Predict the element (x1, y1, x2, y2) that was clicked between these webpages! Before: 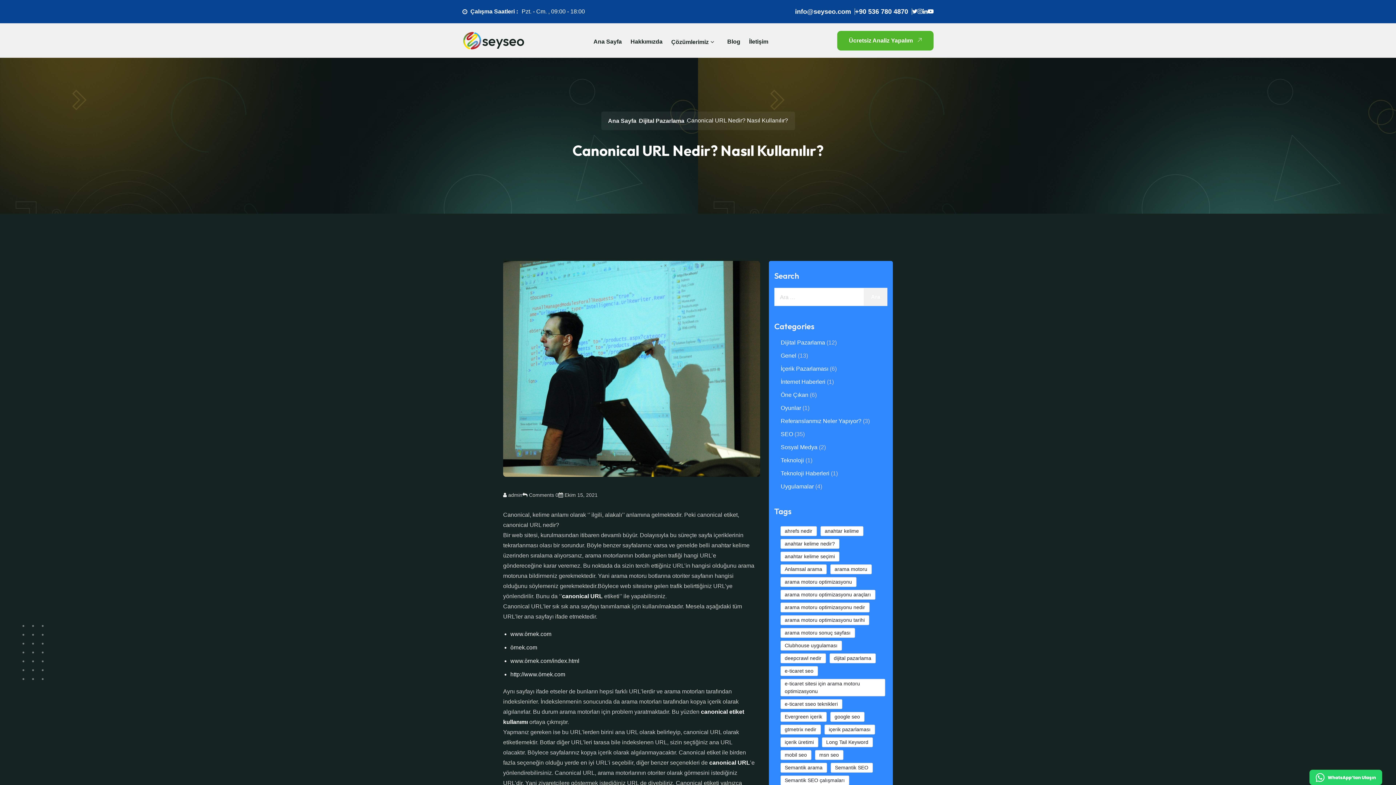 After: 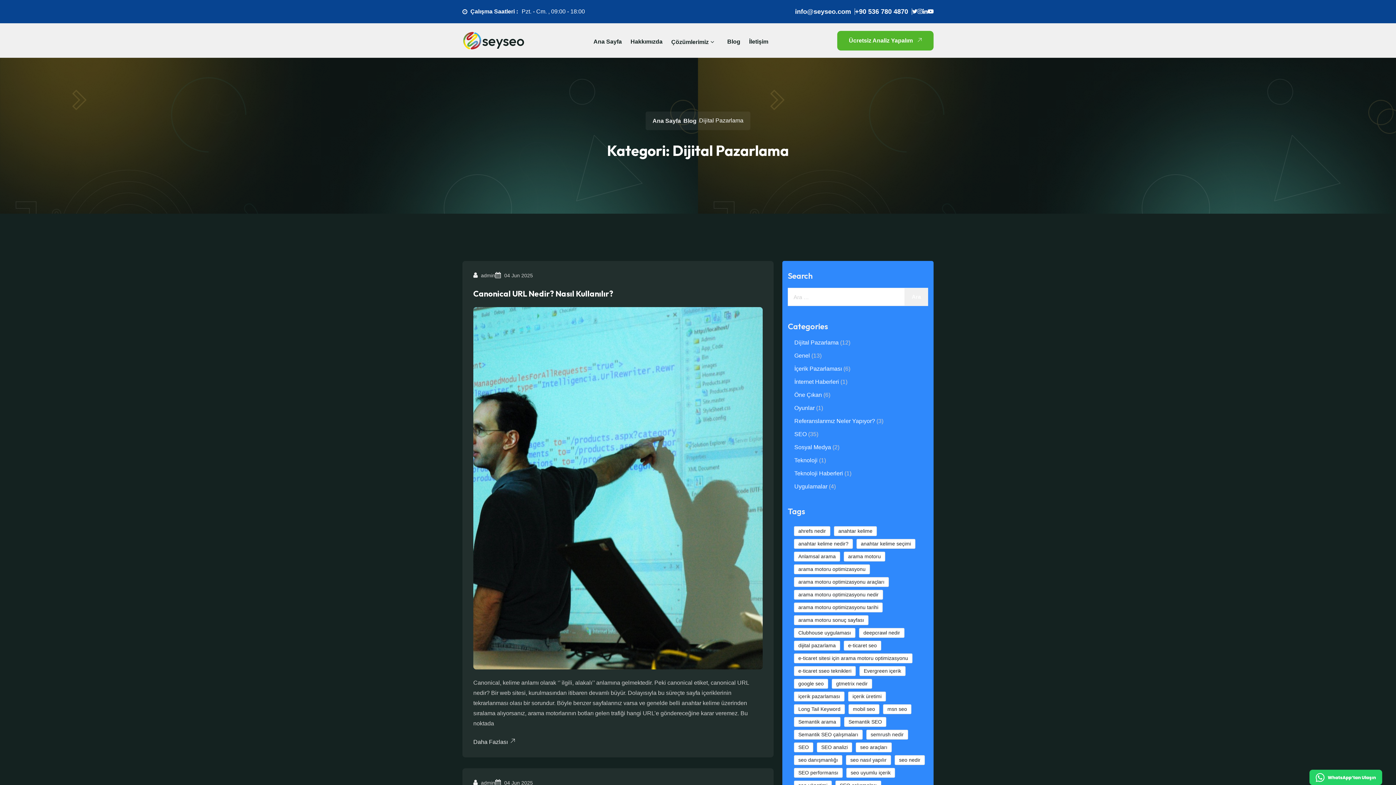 Action: label: Dijital Pazarlama bbox: (780, 339, 825, 345)